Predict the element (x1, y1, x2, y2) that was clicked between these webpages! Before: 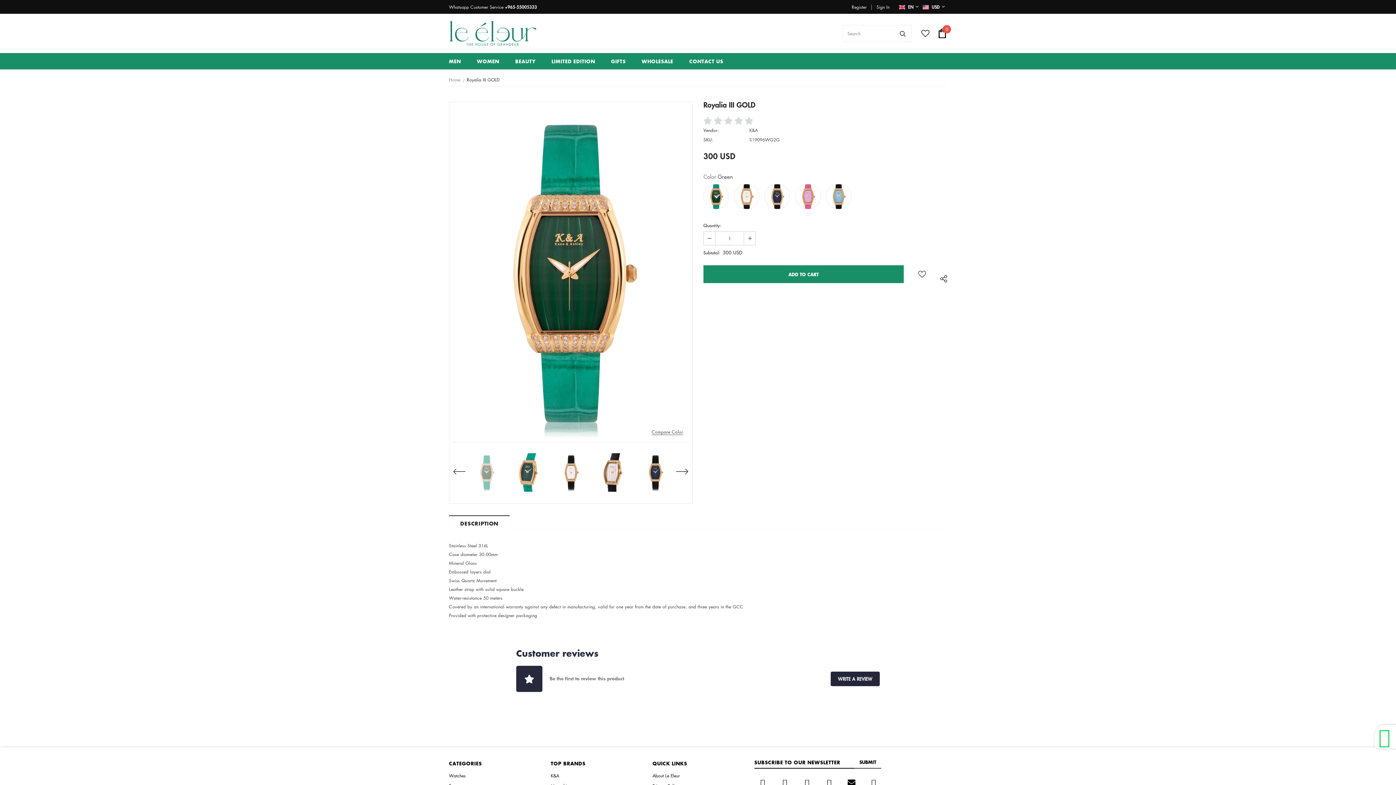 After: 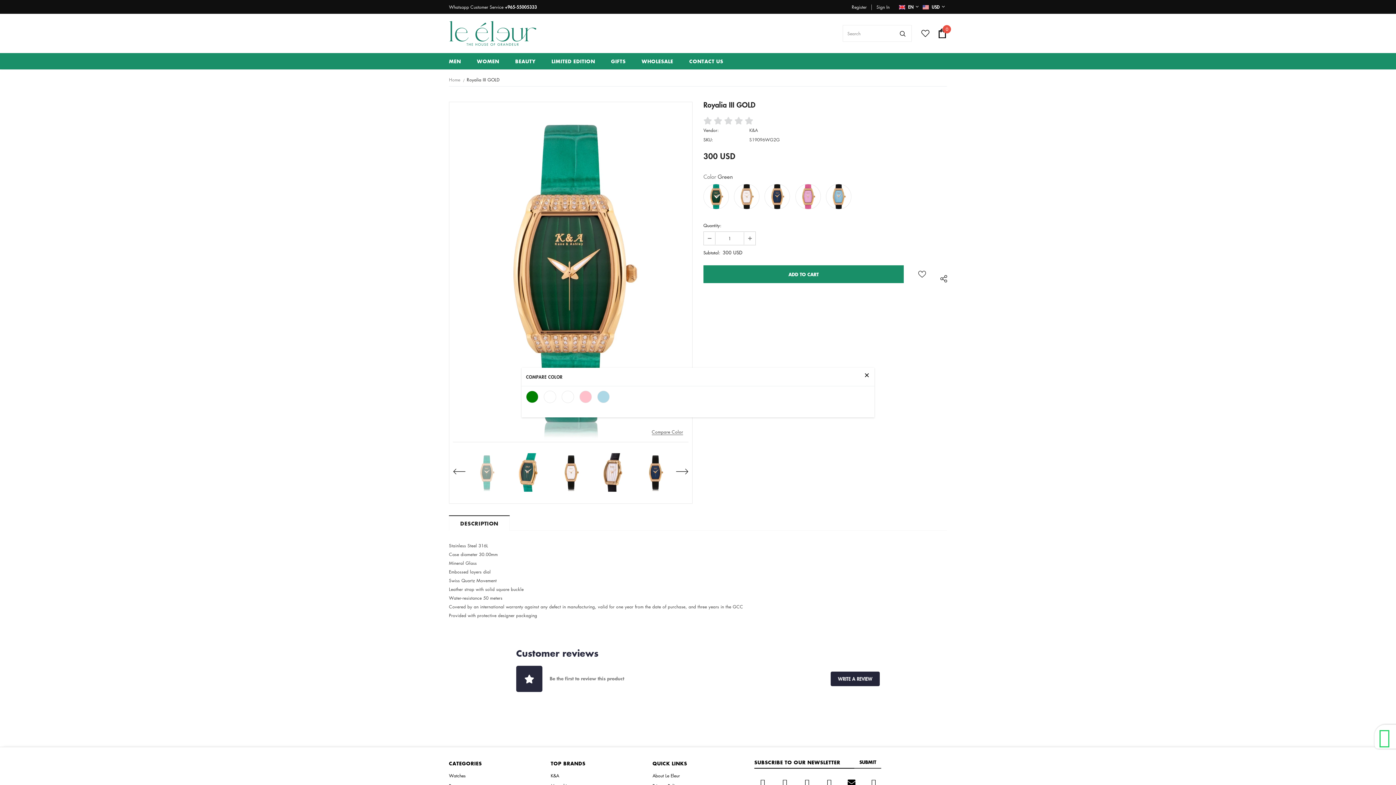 Action: label: link bbox: (651, 429, 683, 435)